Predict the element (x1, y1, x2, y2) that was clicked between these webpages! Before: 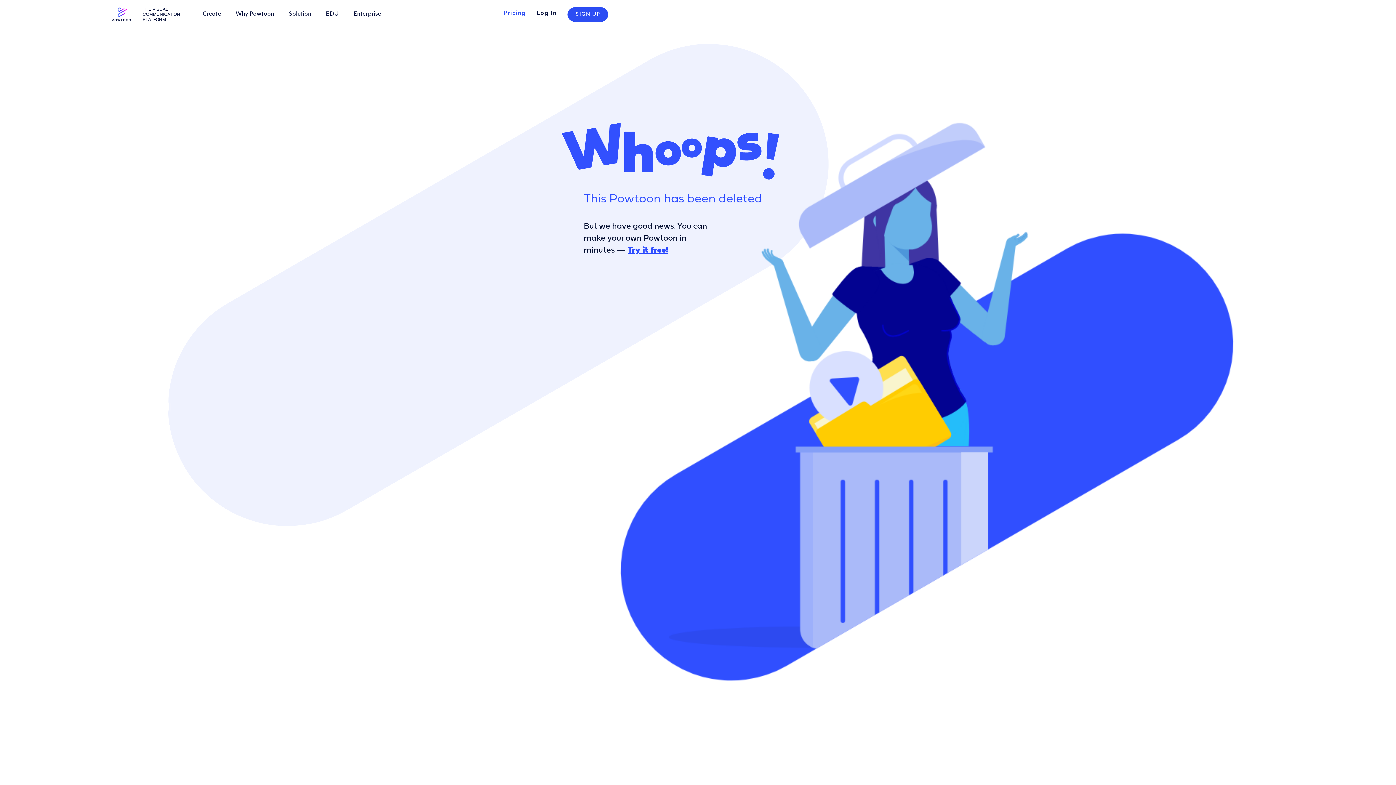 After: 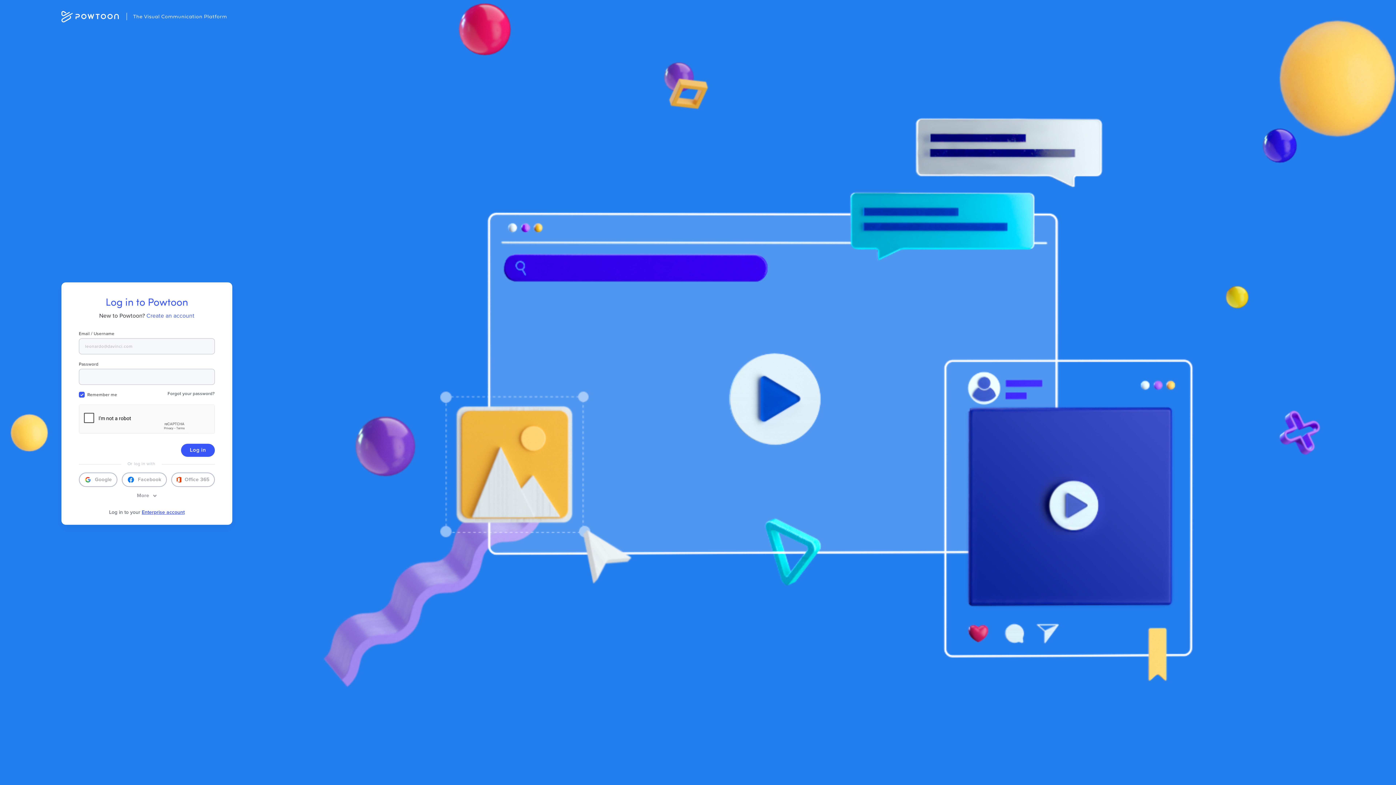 Action: label: Log In bbox: (536, 0, 556, 27)